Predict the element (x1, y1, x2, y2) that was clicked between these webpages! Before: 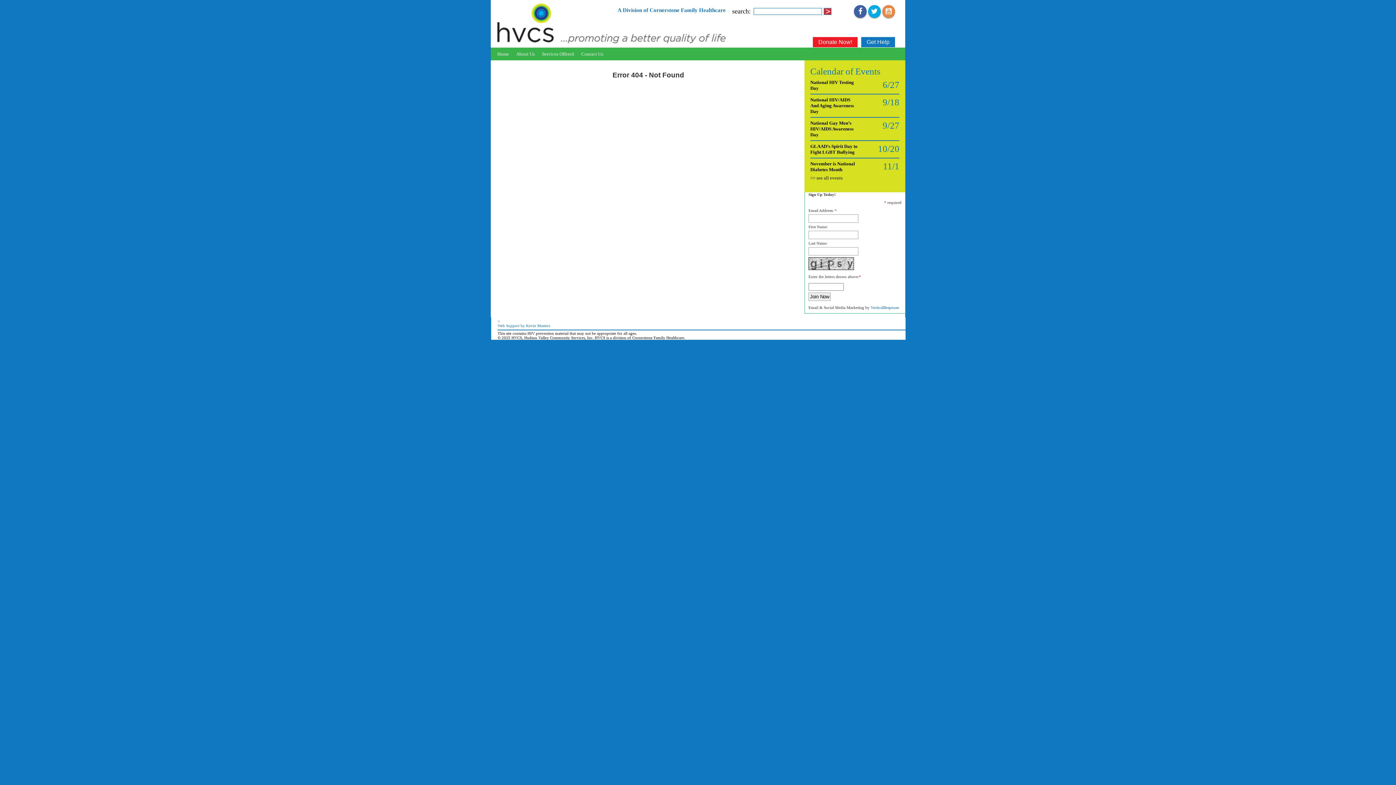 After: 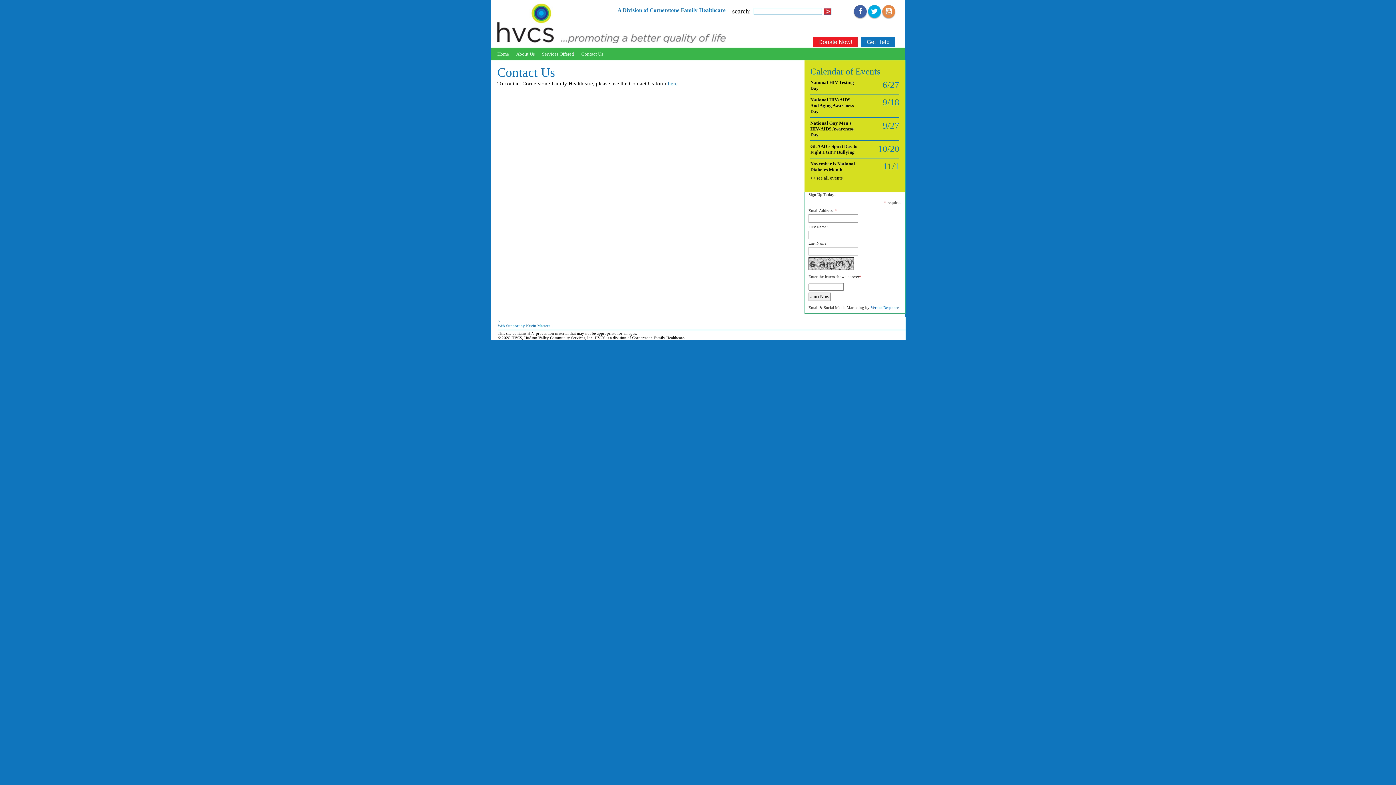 Action: bbox: (577, 47, 606, 60) label: Contact Us